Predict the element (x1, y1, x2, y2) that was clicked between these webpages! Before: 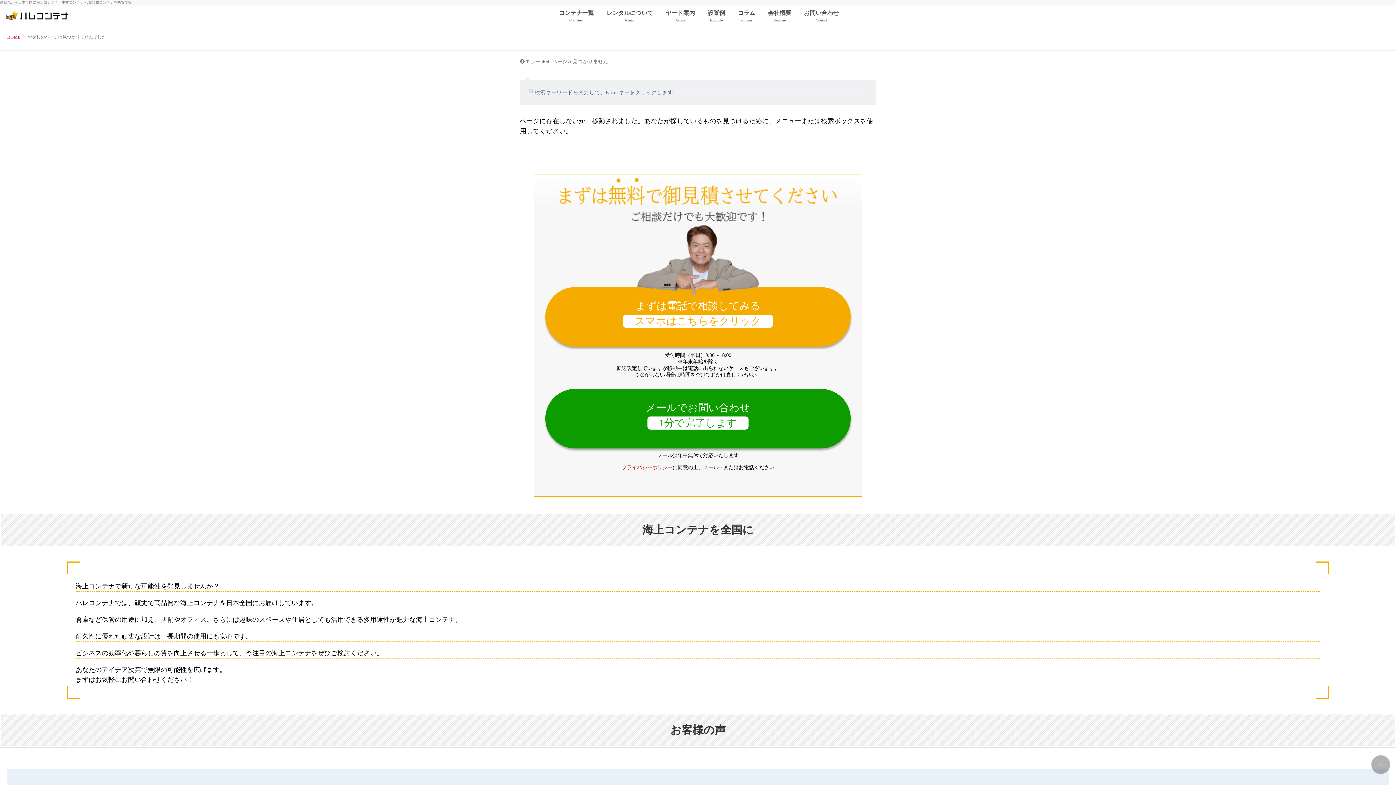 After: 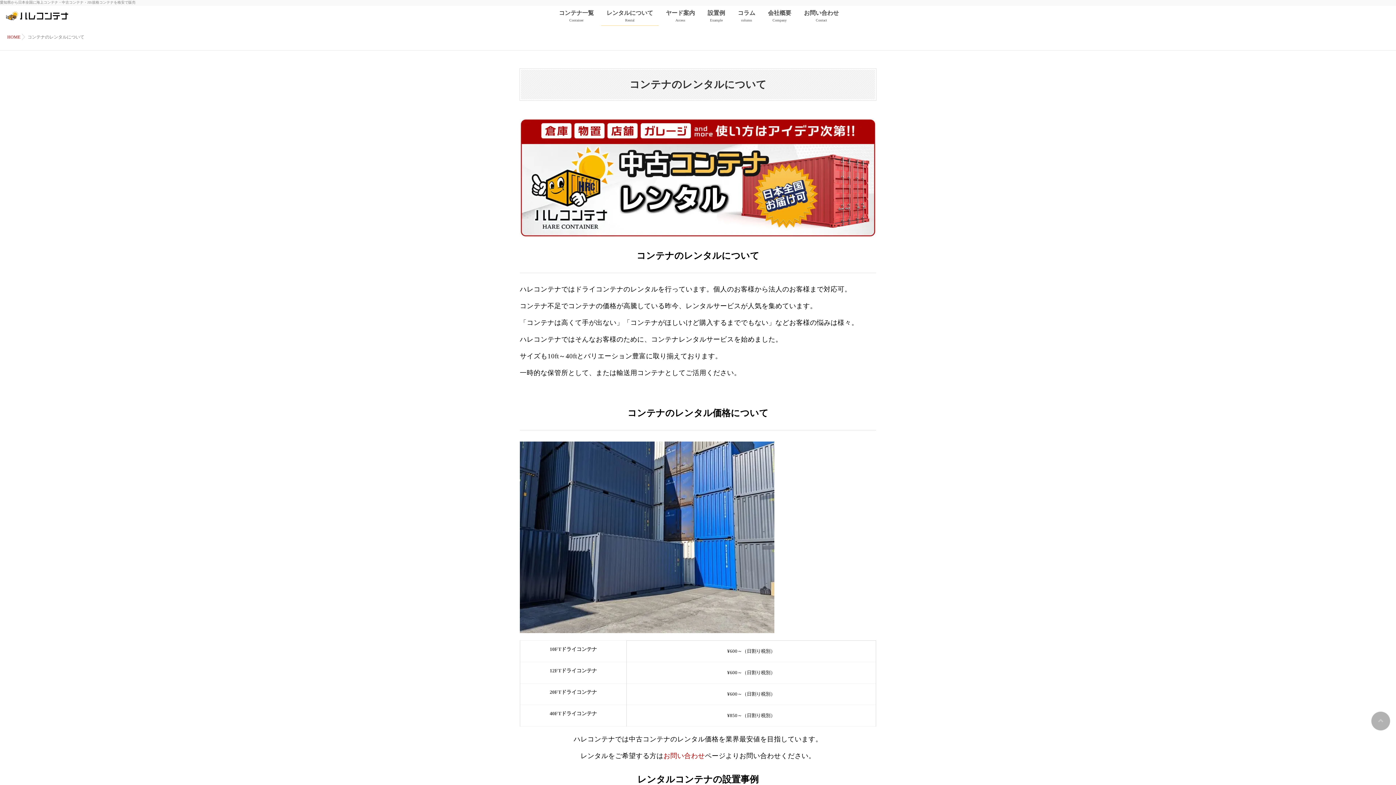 Action: bbox: (601, 5, 658, 25) label: レンタルについて
Rental